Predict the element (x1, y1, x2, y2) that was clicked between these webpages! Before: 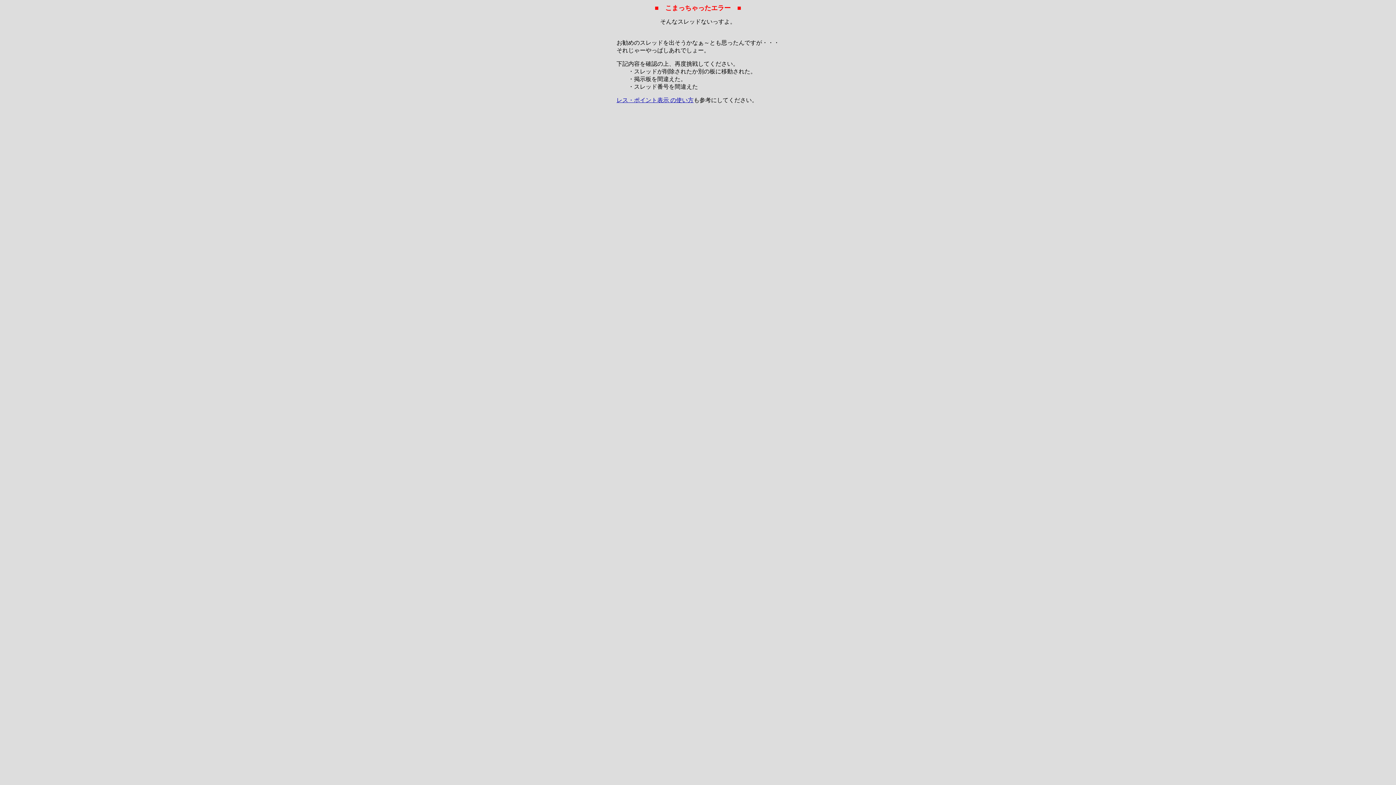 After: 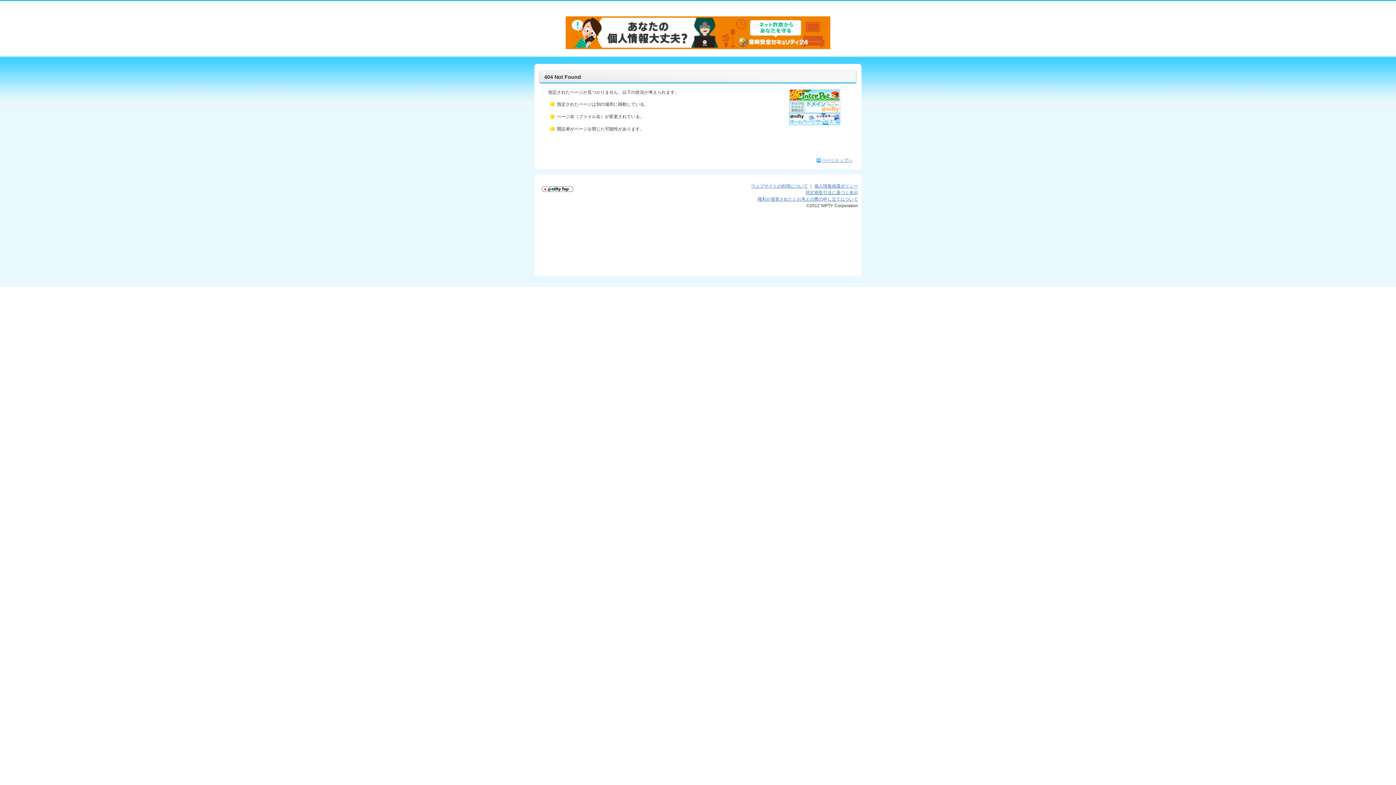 Action: label: レス・ポイント表示 の使い方 bbox: (616, 97, 693, 103)